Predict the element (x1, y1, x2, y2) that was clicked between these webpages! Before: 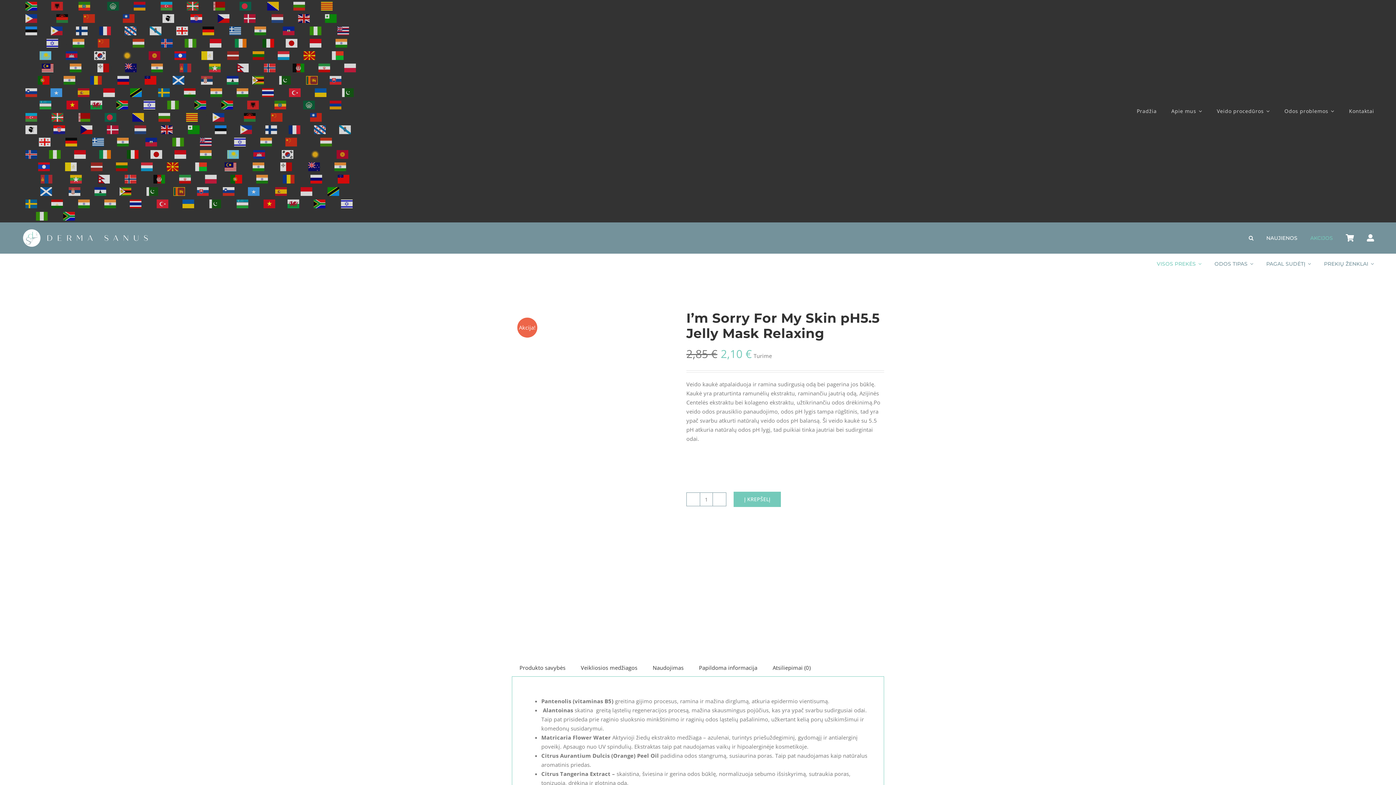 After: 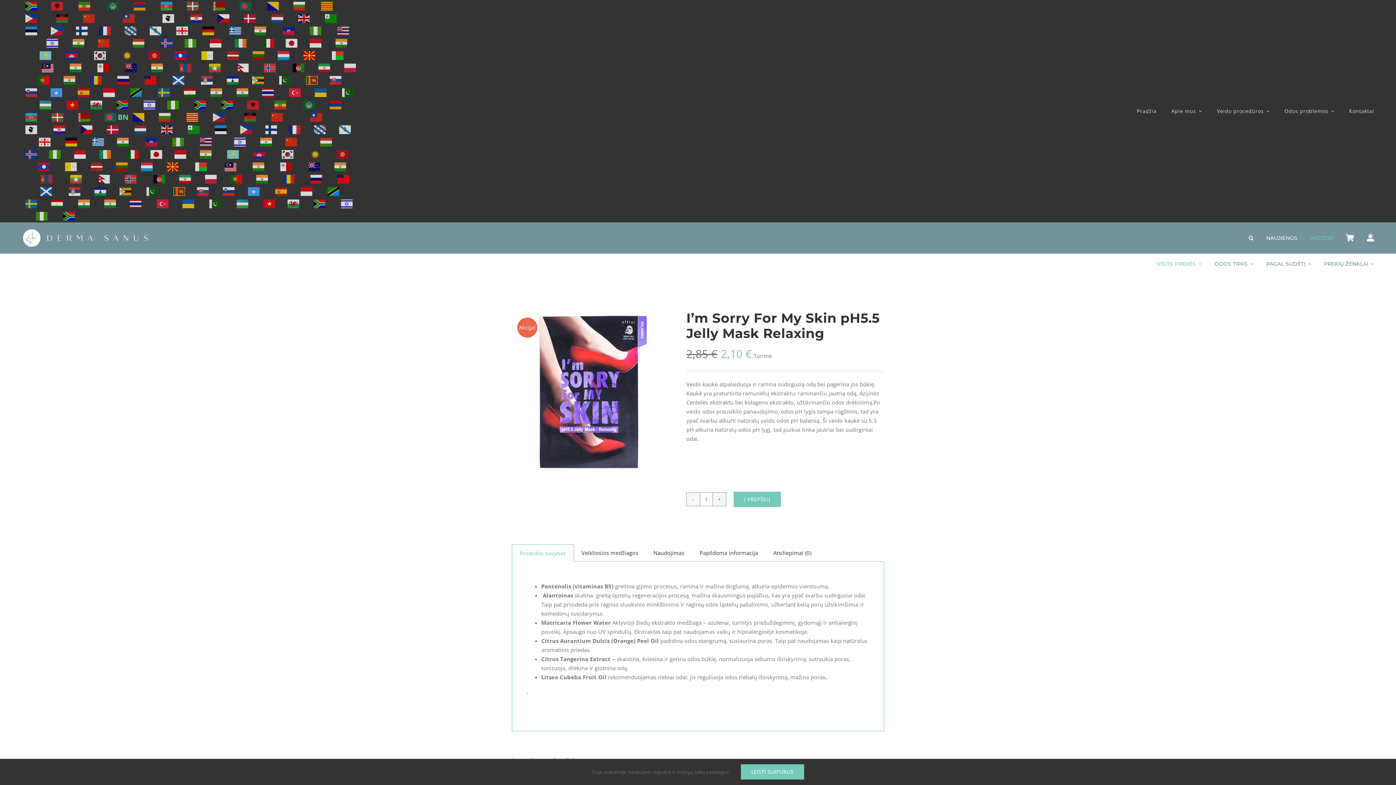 Action: bbox: (104, 113, 130, 120) label:  BN